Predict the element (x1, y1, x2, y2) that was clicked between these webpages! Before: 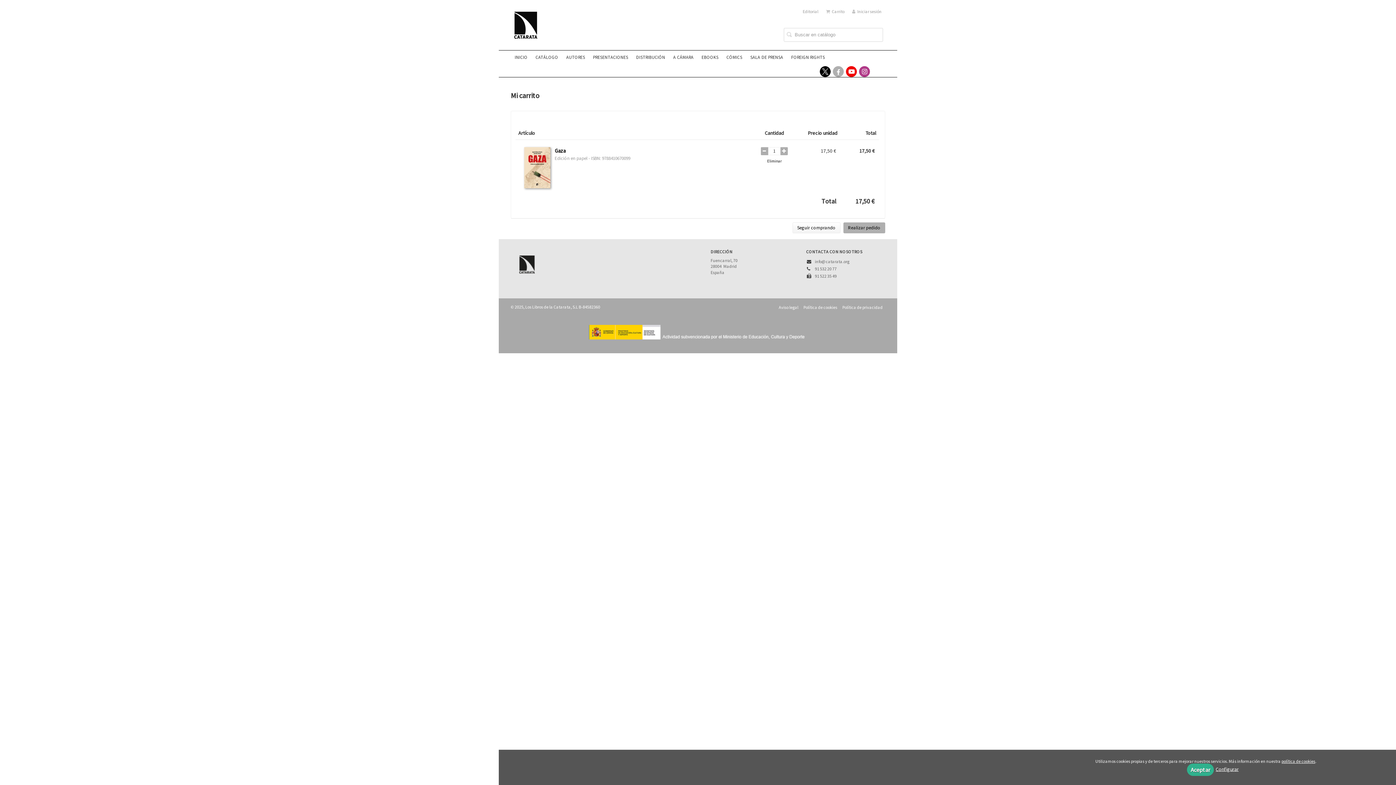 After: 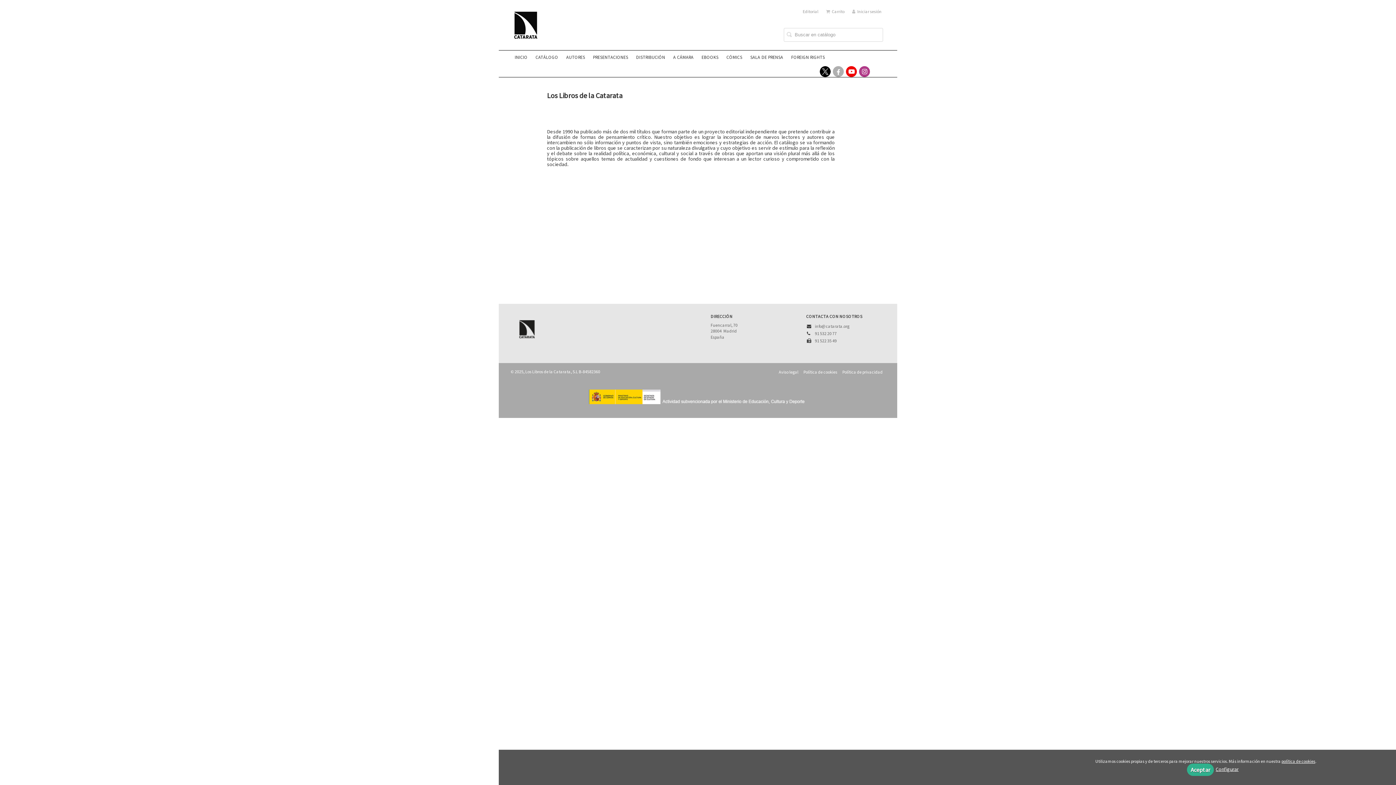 Action: label: Editorial bbox: (799, 8, 822, 14)